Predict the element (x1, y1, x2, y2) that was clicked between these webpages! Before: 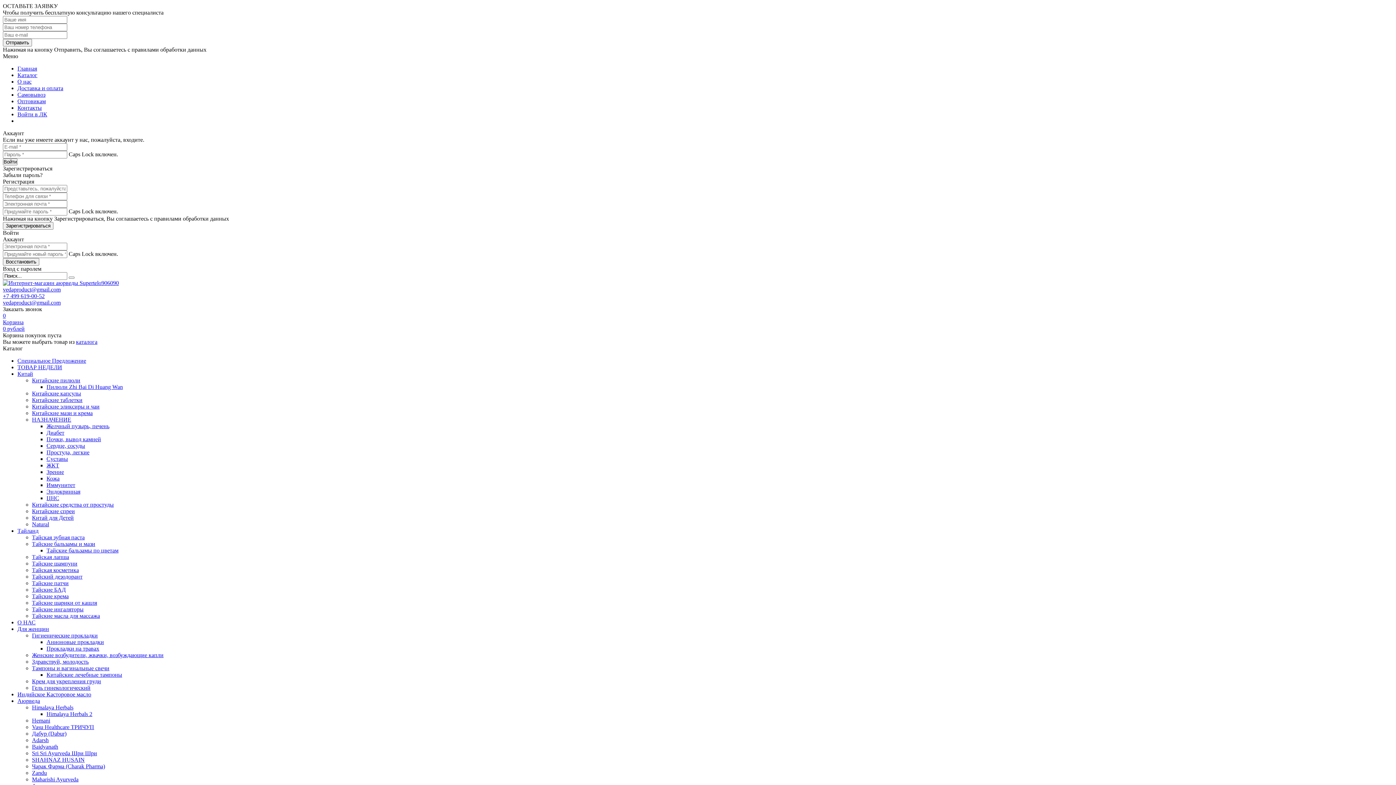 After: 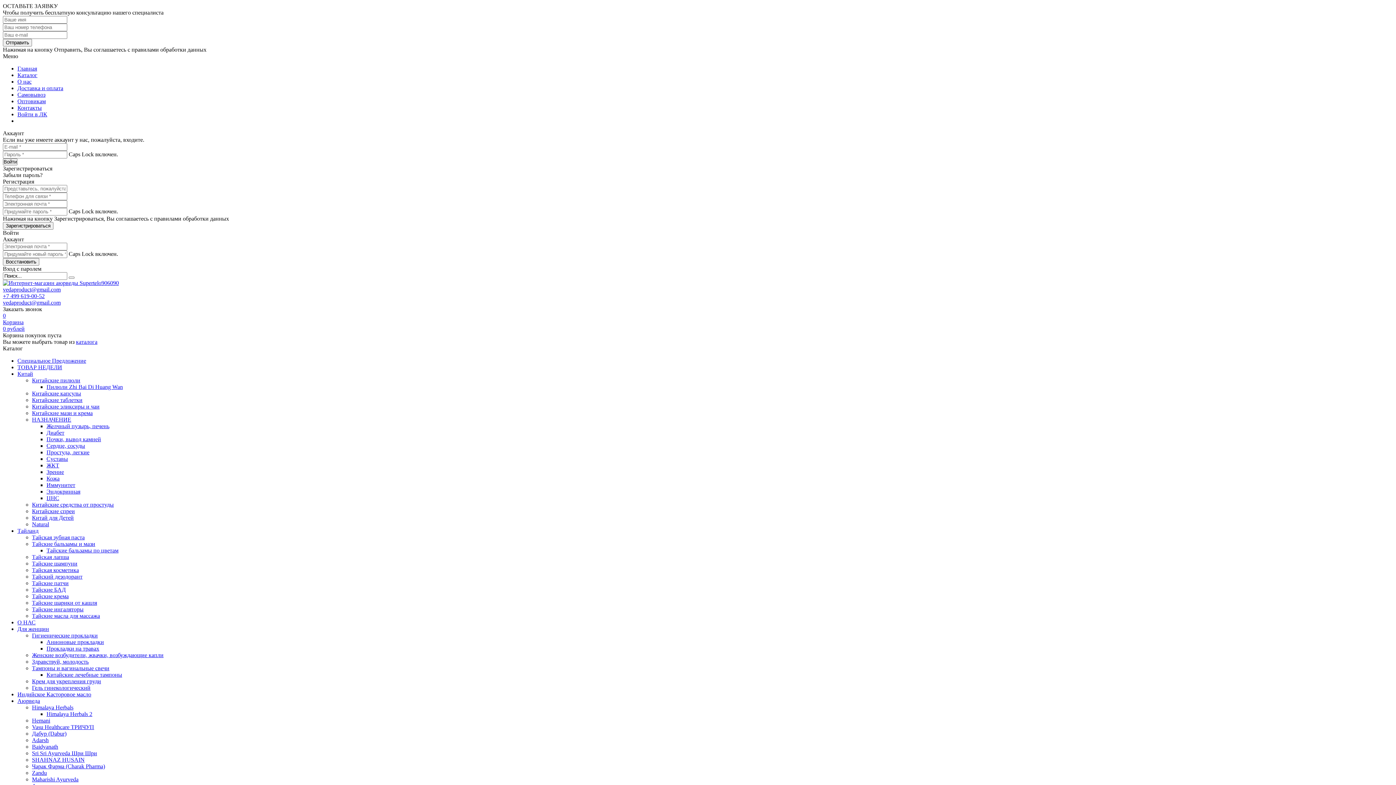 Action: bbox: (17, 619, 35, 625) label: О НАС